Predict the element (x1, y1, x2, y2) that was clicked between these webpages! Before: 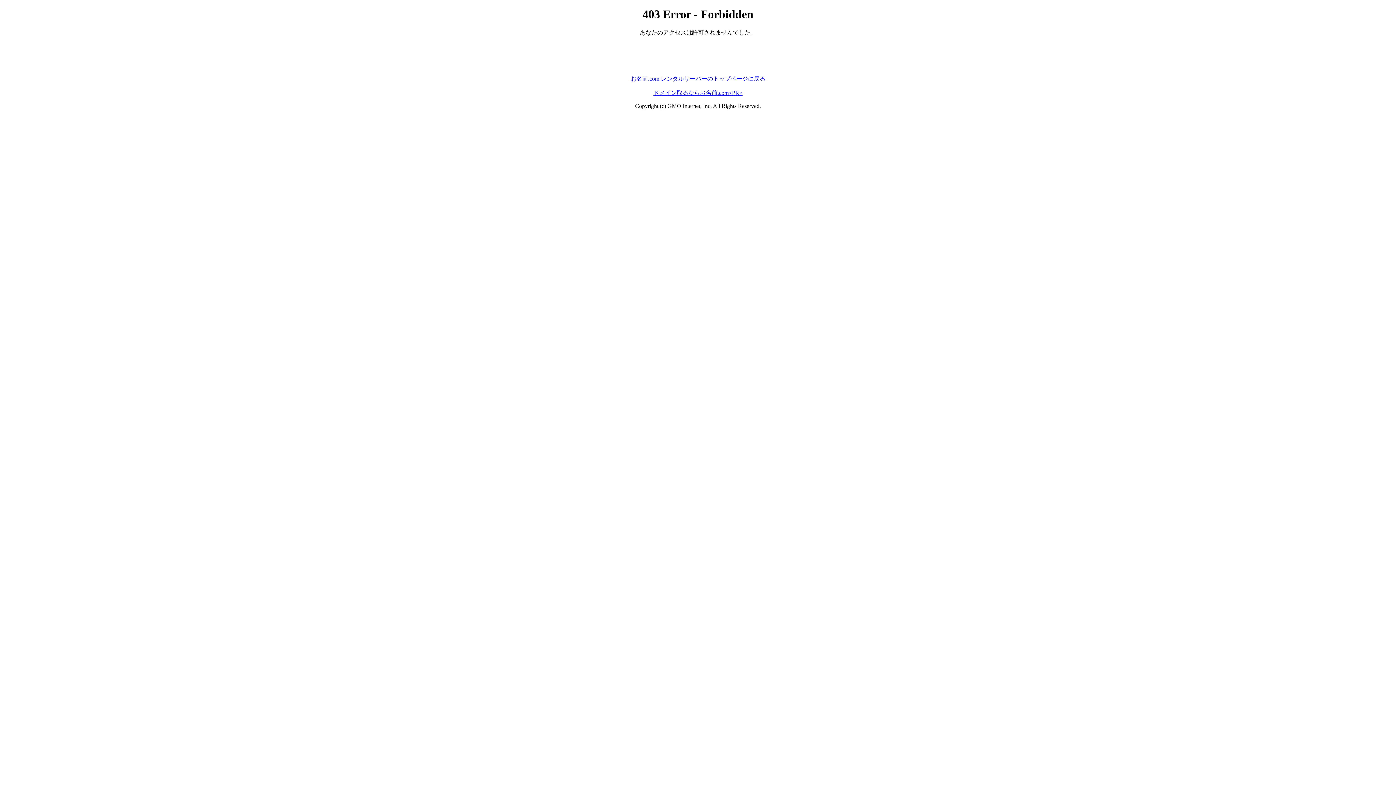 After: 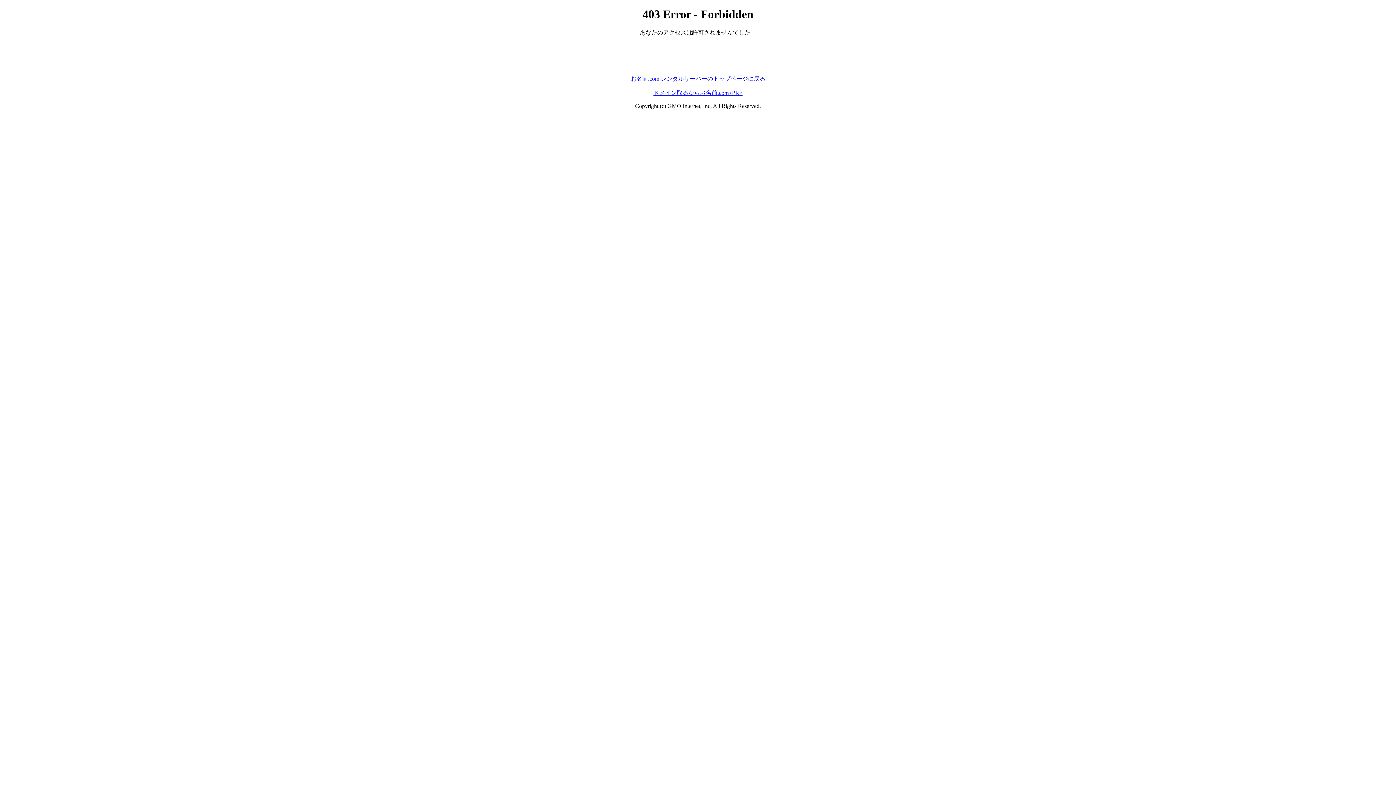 Action: label: お名前.com レンタルサーバーのトップページに戻る bbox: (630, 75, 765, 81)